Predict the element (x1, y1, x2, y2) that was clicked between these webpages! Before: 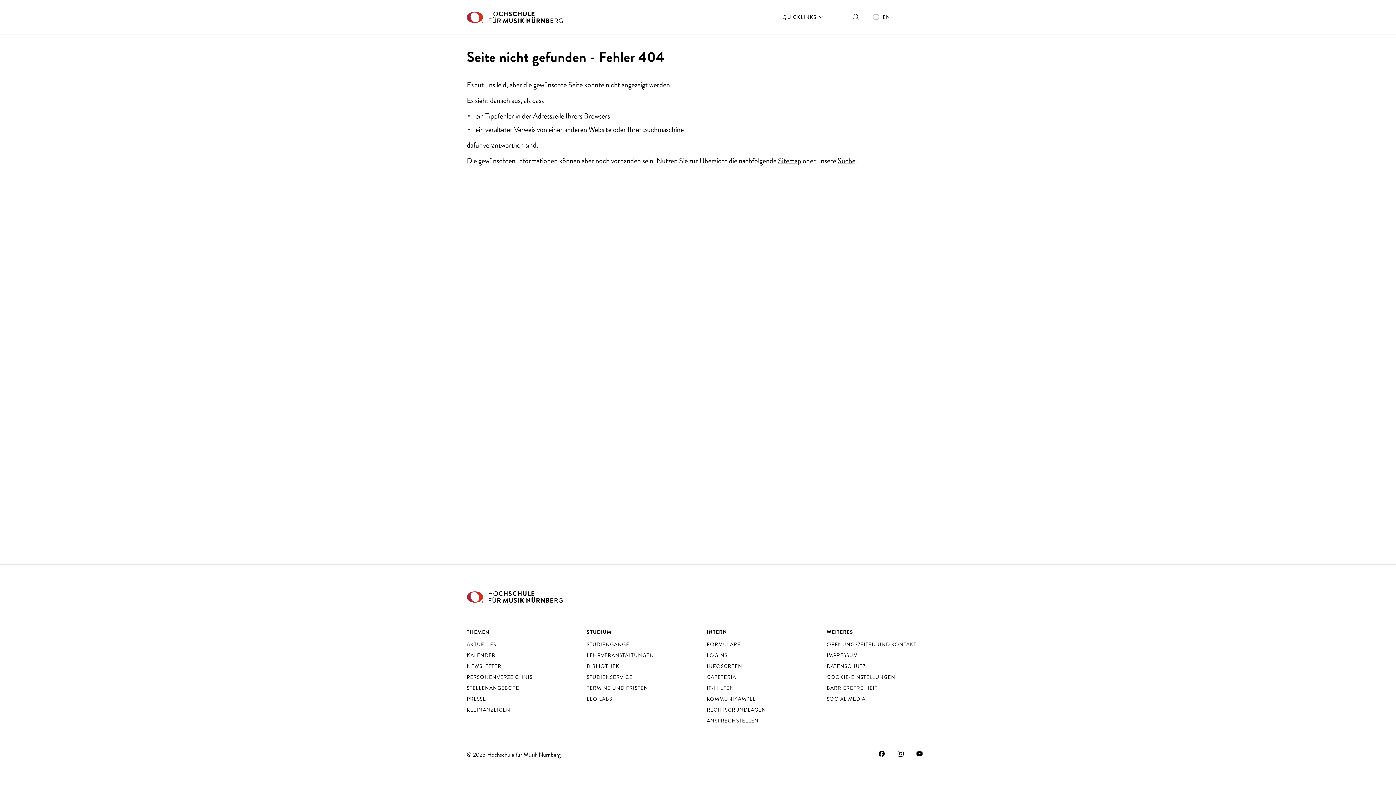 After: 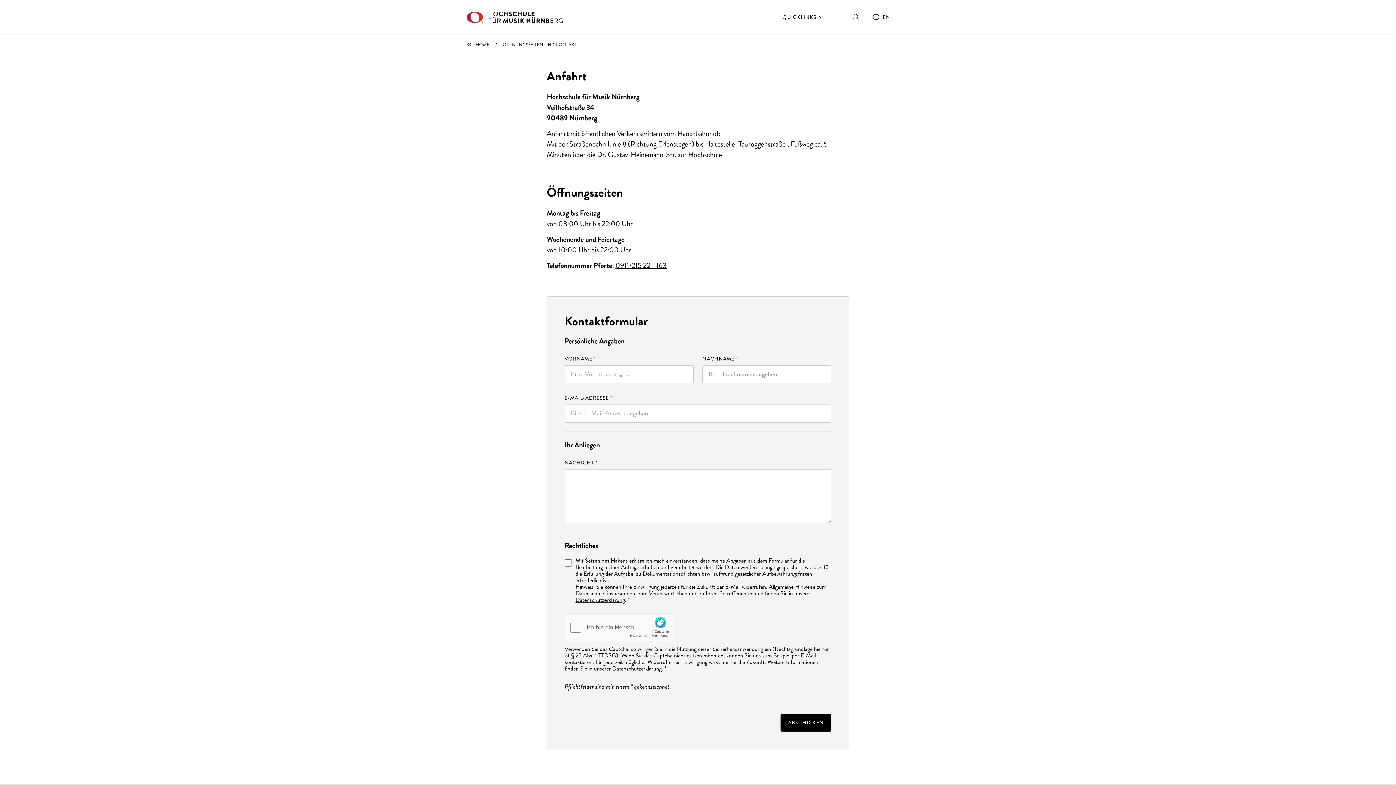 Action: bbox: (826, 641, 916, 648) label: ÖFFNUNGSZEITEN UND KONTAKT